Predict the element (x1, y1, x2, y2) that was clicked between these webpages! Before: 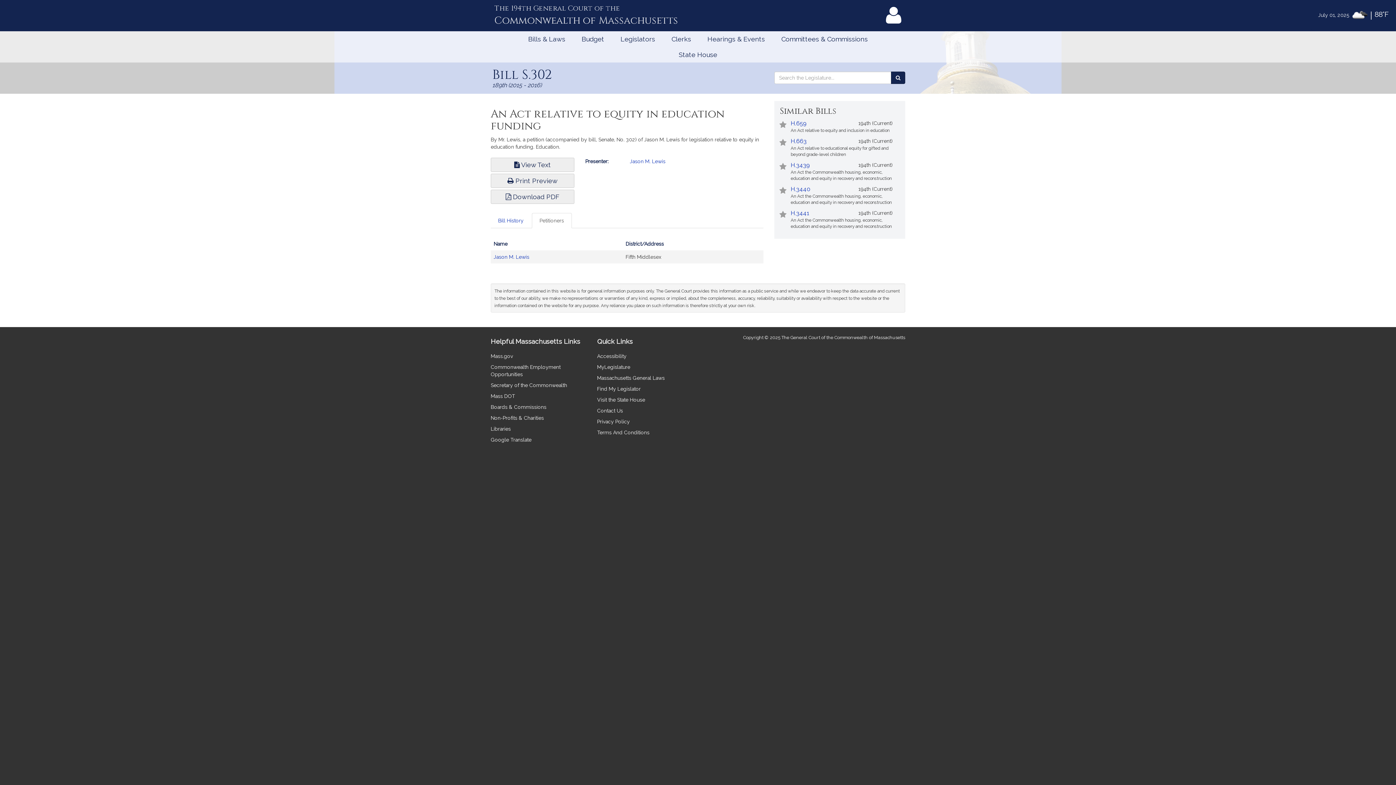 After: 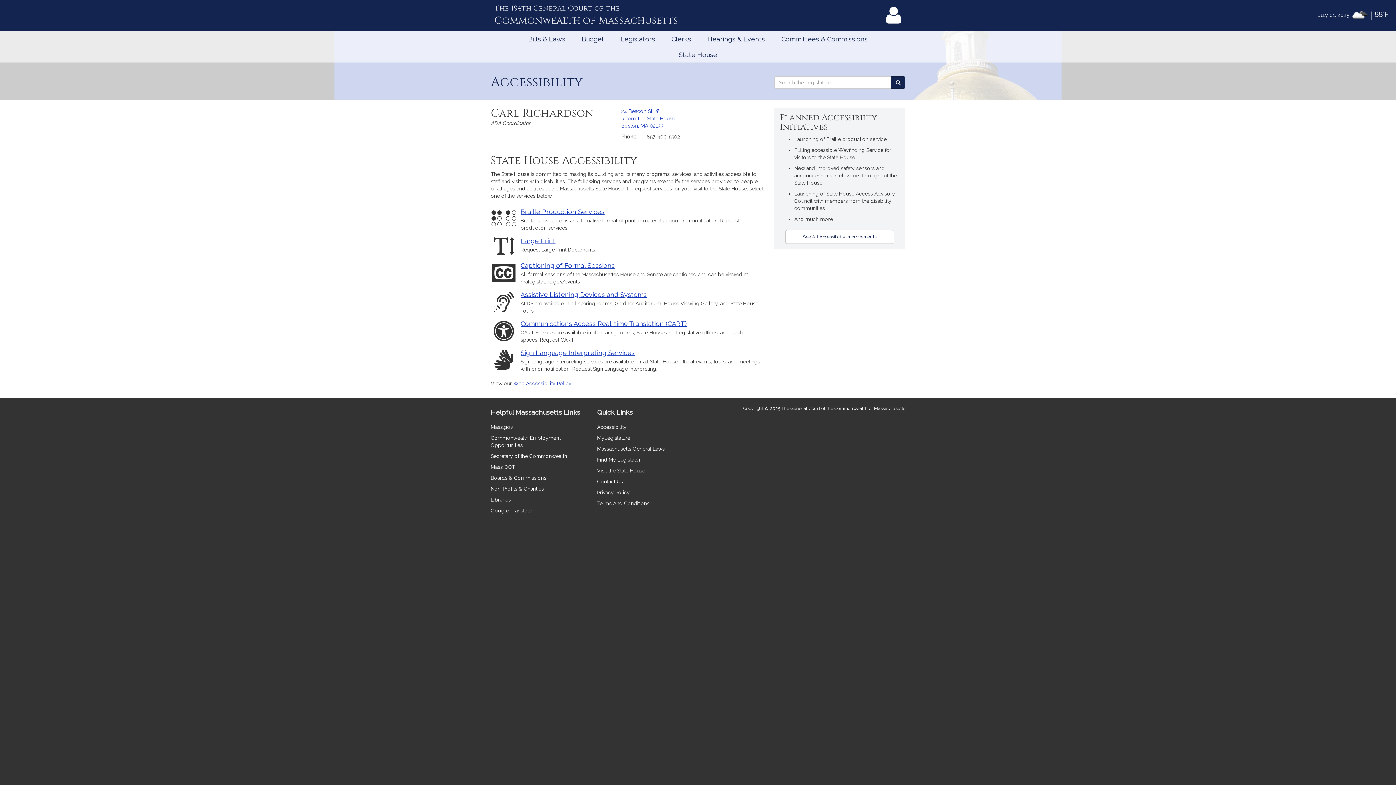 Action: label: Accessibility bbox: (597, 353, 626, 359)